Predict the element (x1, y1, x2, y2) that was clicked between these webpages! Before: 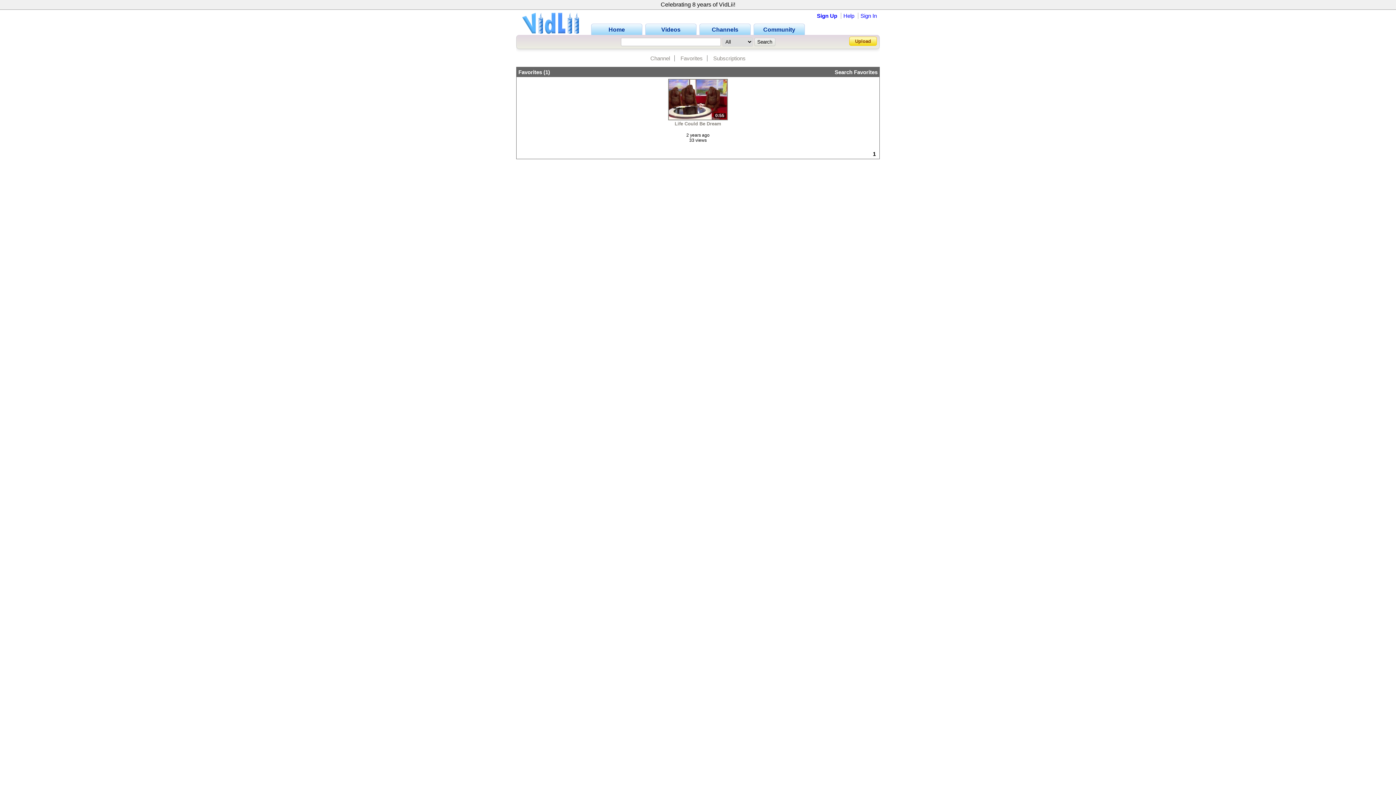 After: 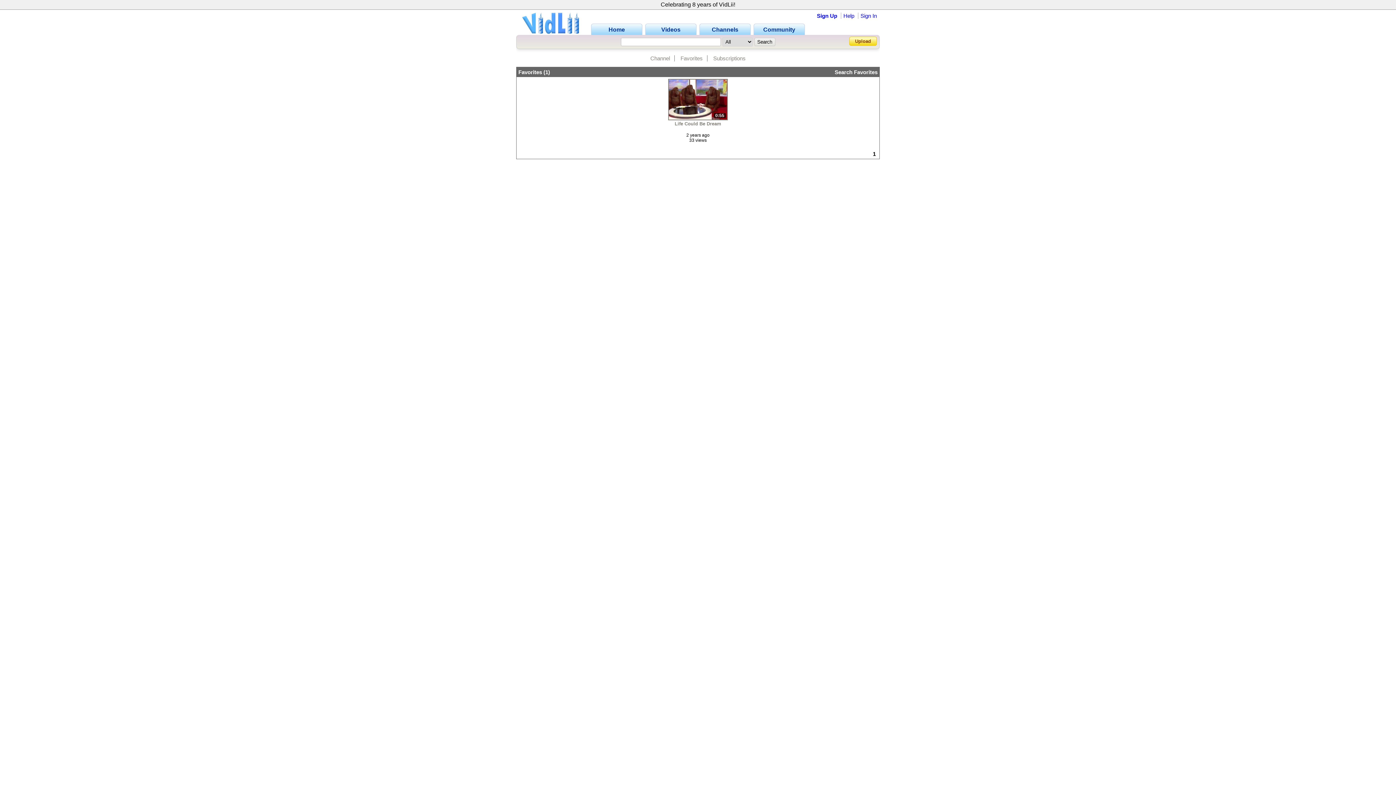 Action: bbox: (676, 55, 707, 61) label: Favorites